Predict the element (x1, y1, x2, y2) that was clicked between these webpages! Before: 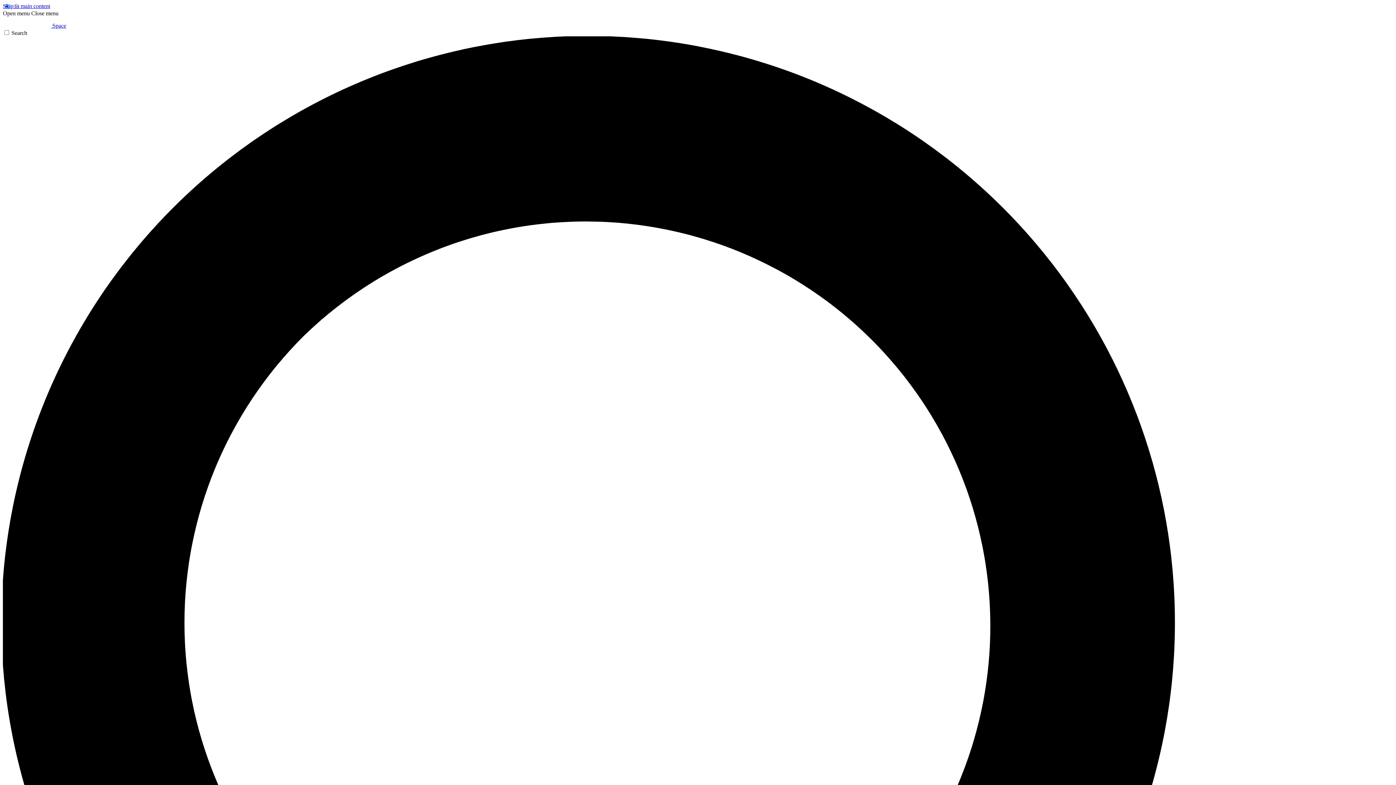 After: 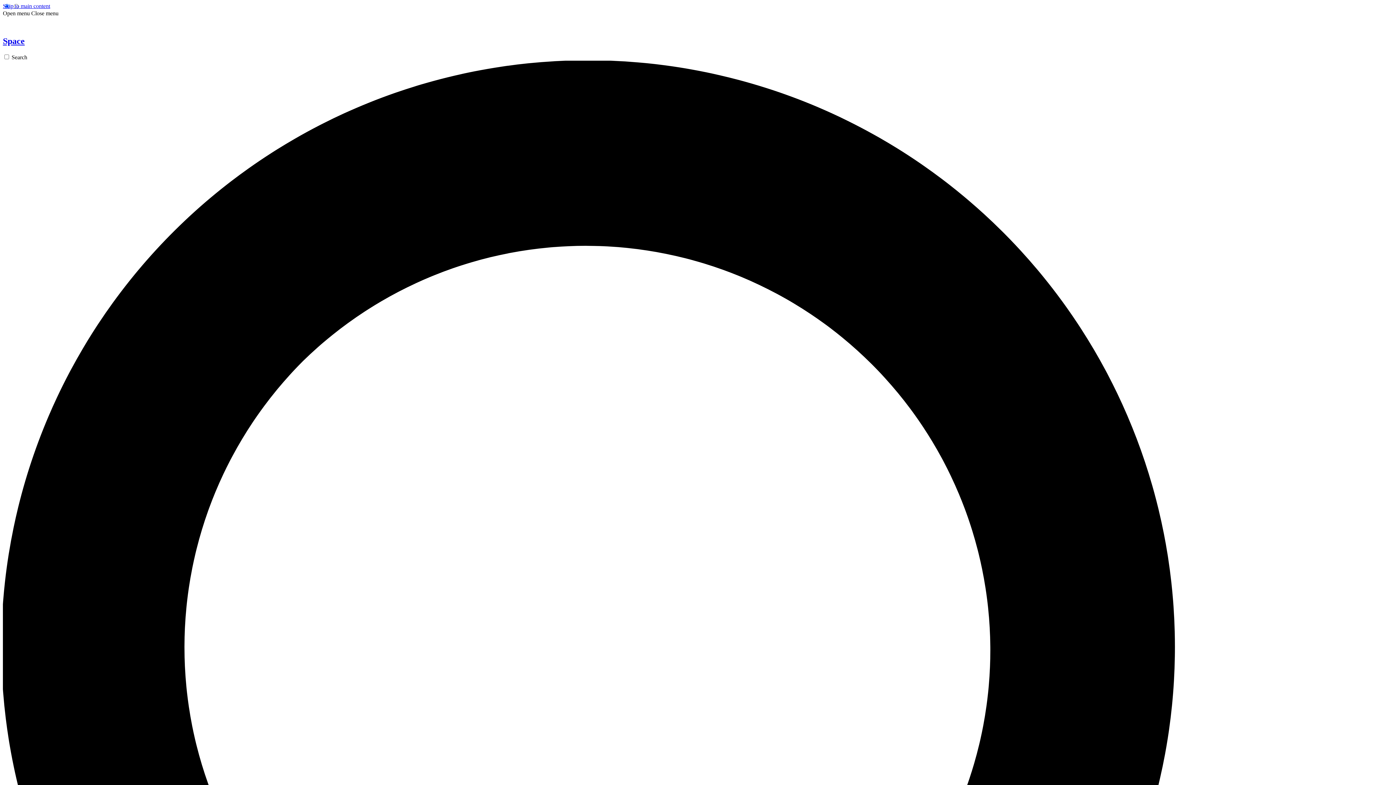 Action: label:  Space bbox: (2, 22, 66, 28)